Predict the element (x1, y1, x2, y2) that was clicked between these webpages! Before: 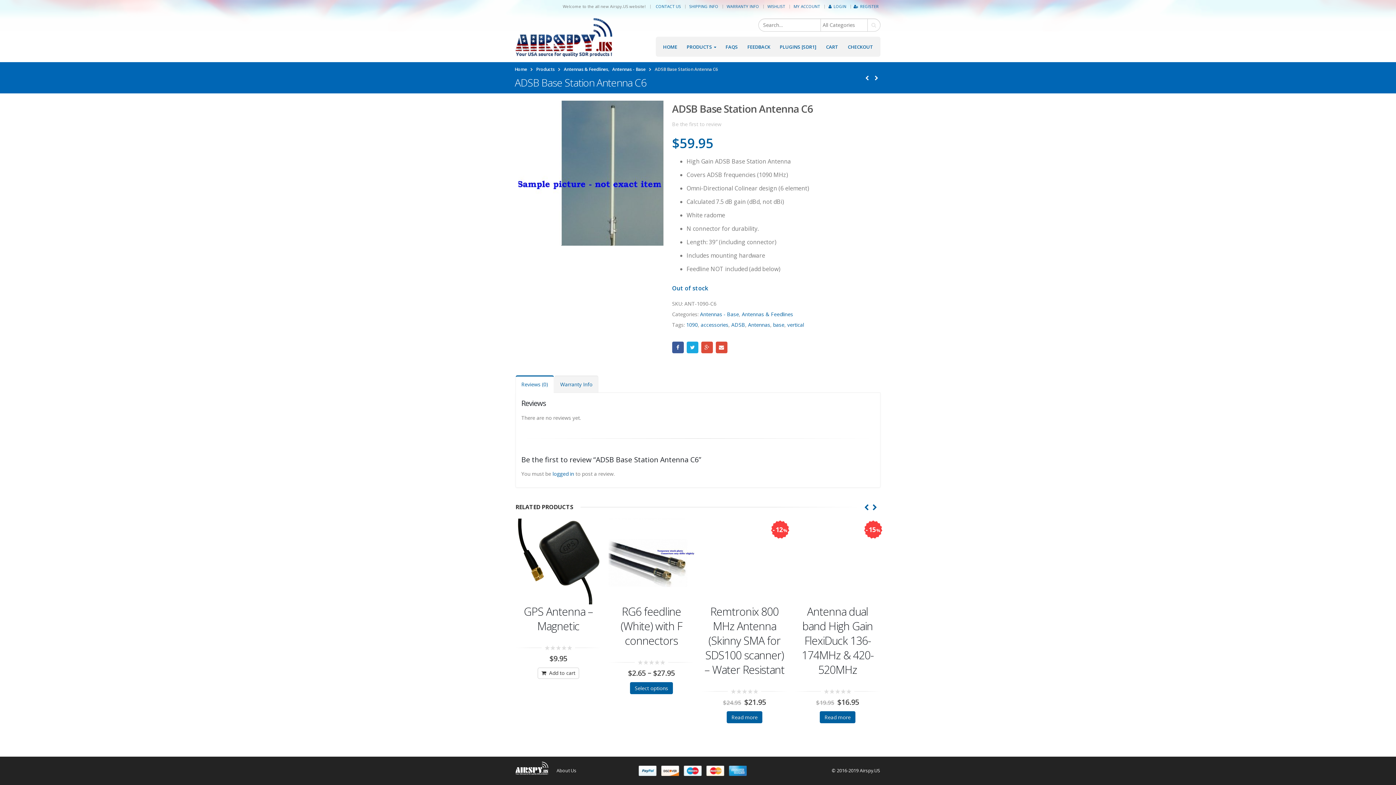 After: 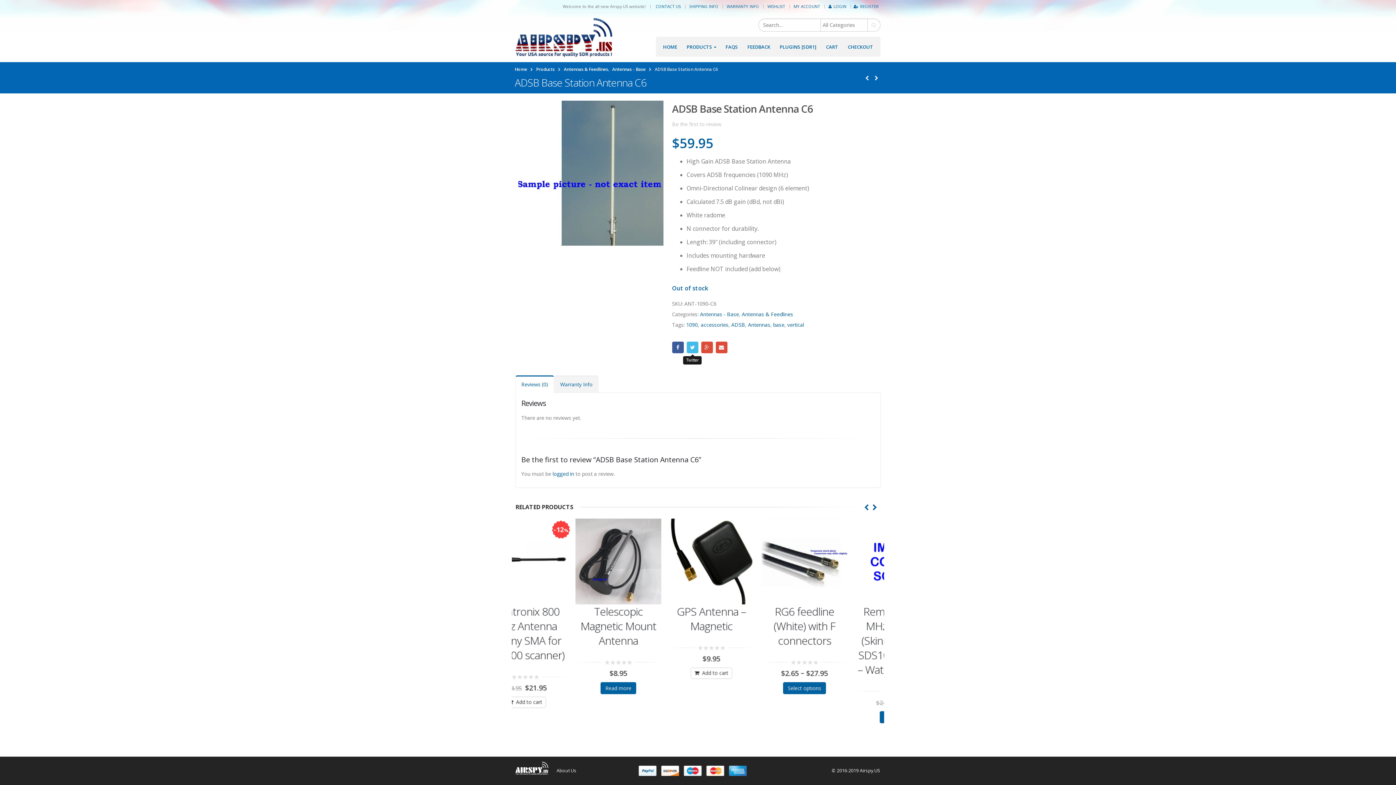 Action: label: Twitter bbox: (686, 341, 698, 353)